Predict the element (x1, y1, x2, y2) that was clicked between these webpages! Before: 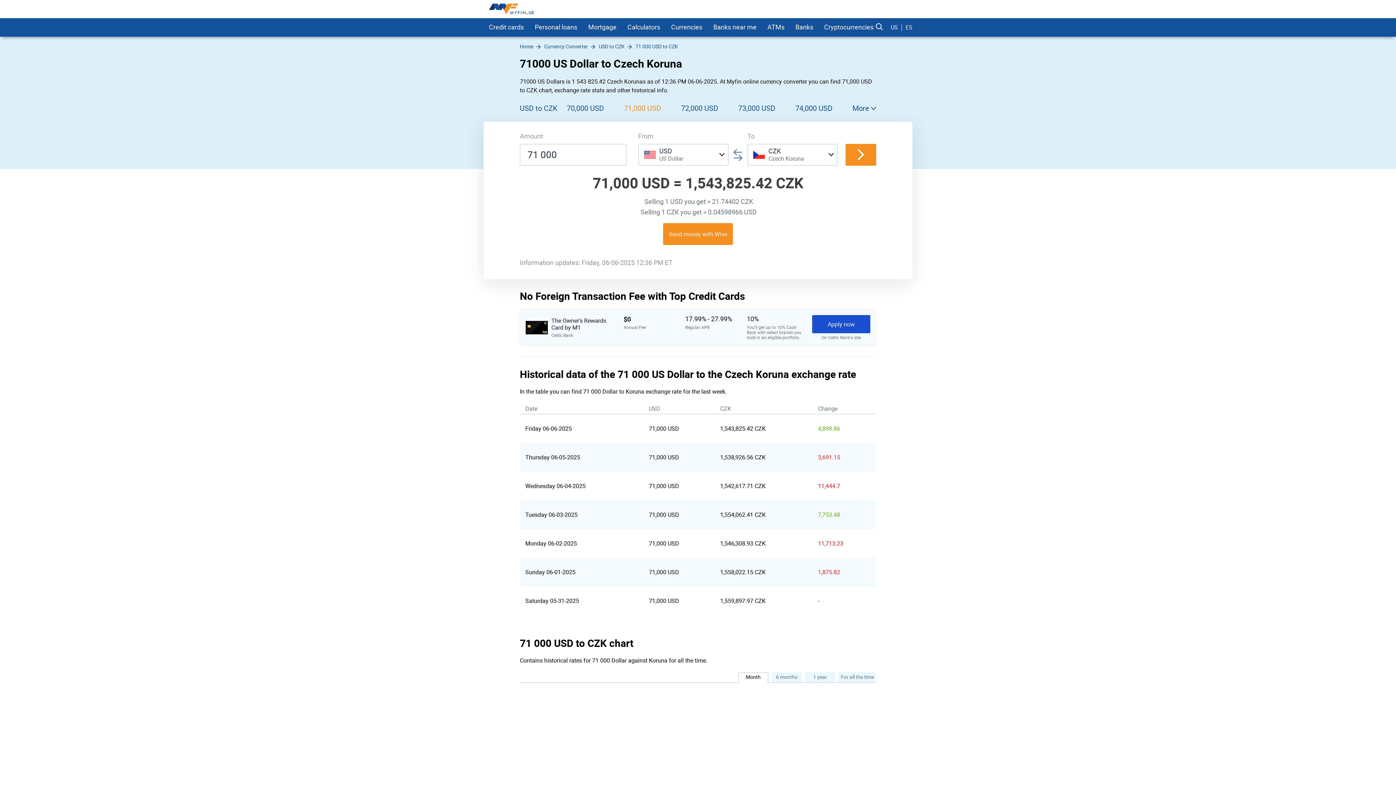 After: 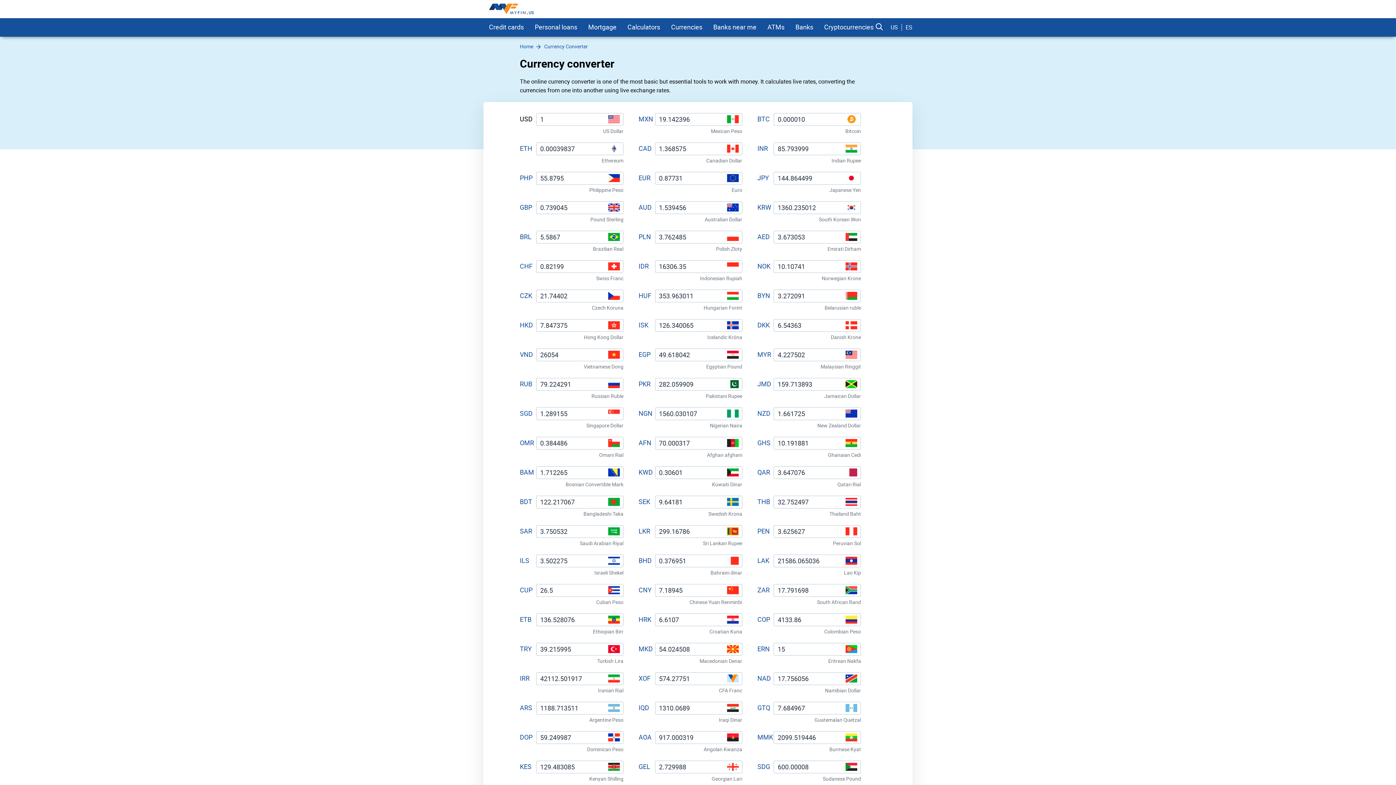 Action: label: Currency Converter bbox: (544, 44, 595, 49)